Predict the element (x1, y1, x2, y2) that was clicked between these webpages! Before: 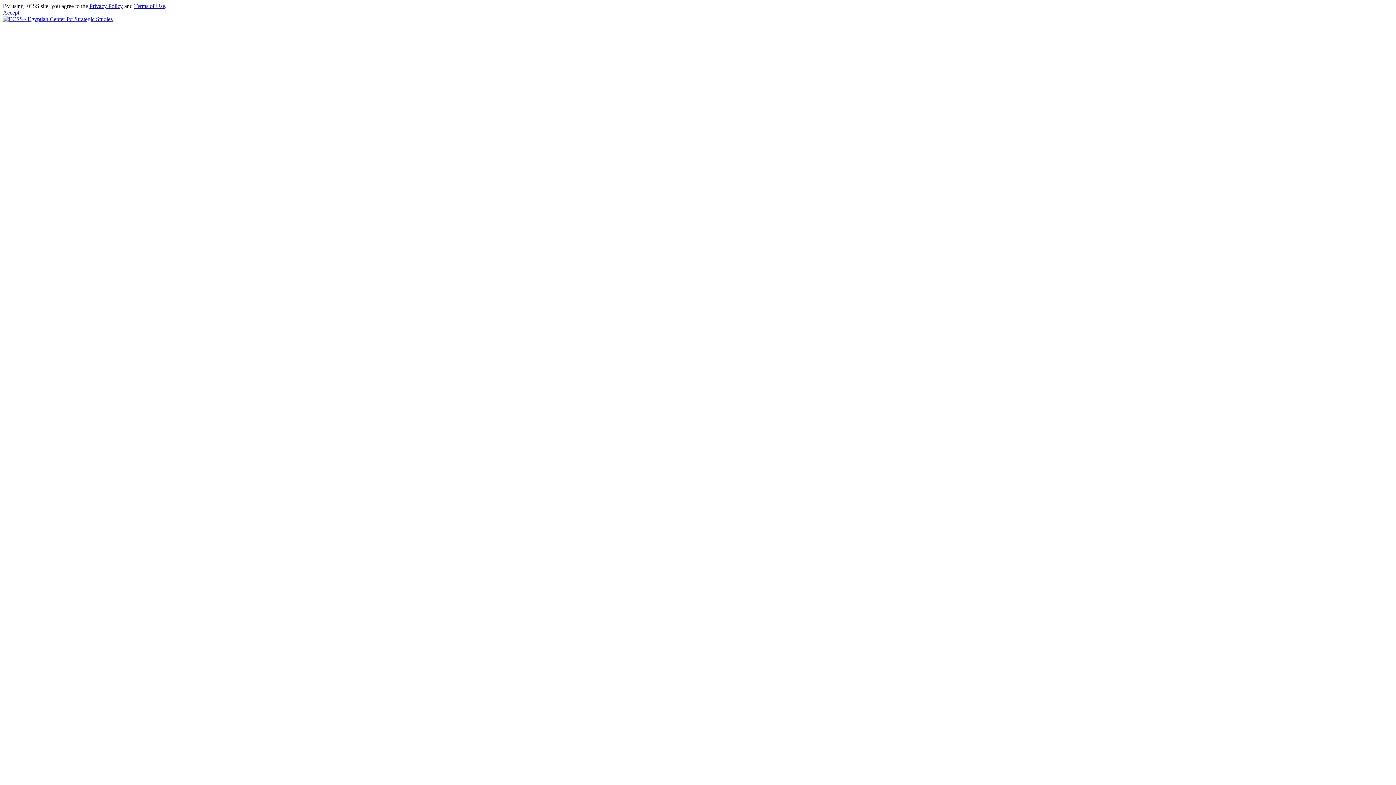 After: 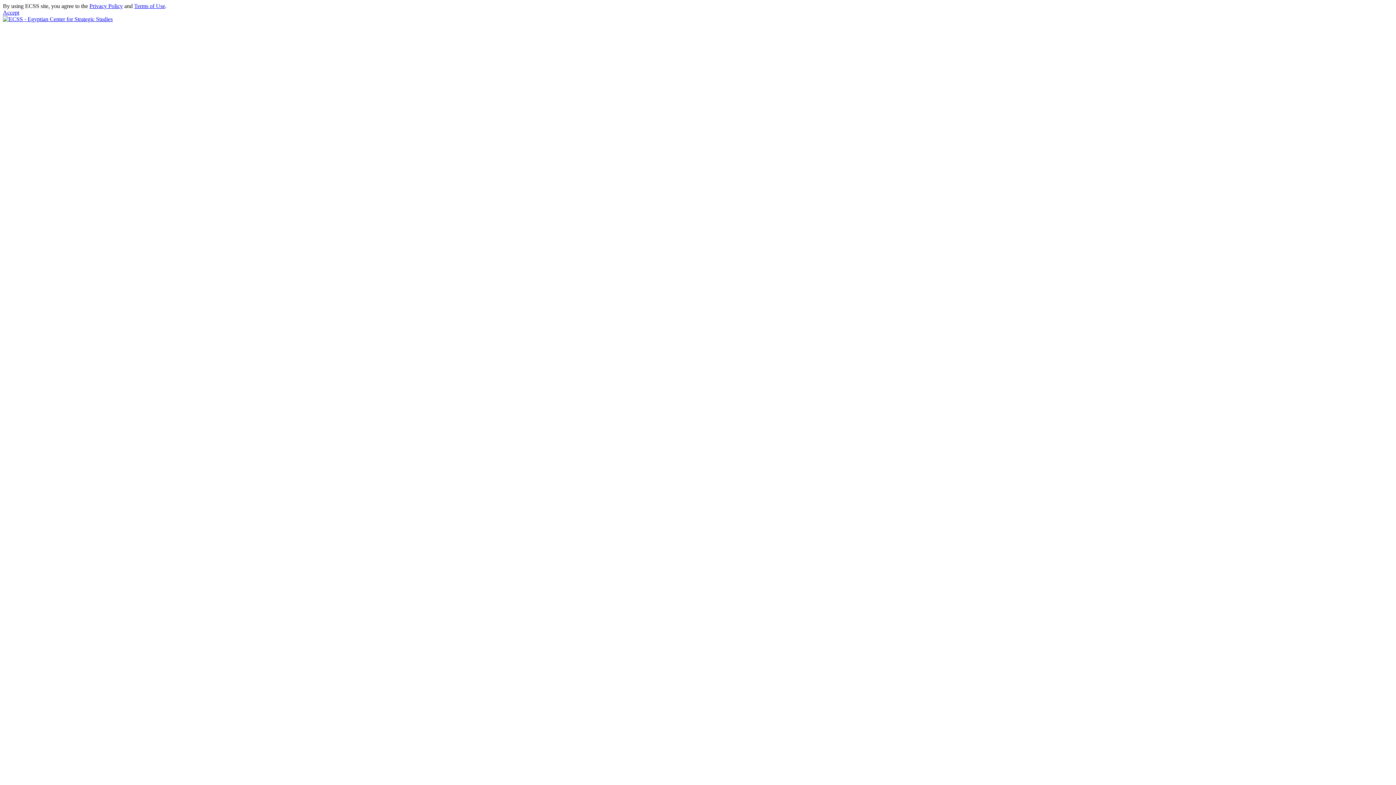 Action: label: Privacy Policy bbox: (89, 2, 122, 9)